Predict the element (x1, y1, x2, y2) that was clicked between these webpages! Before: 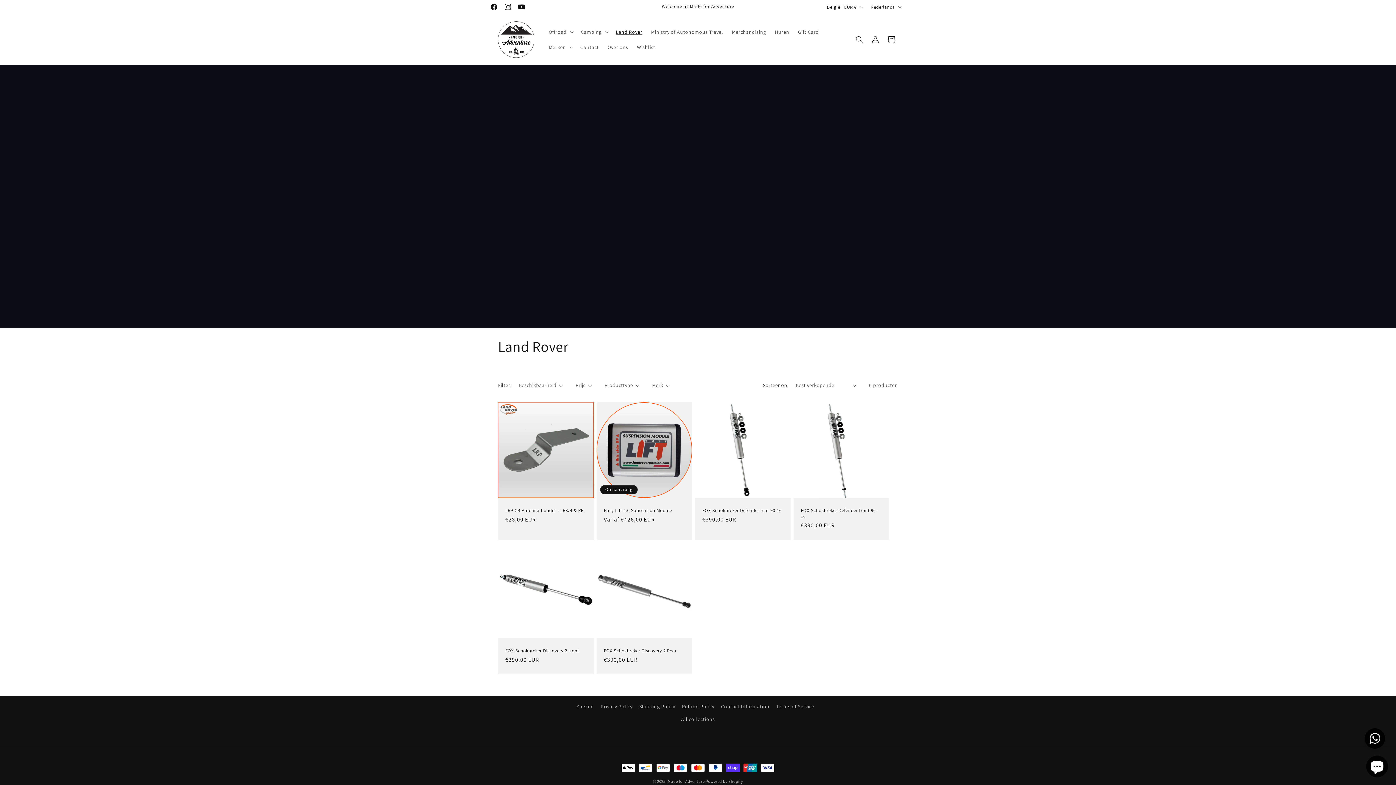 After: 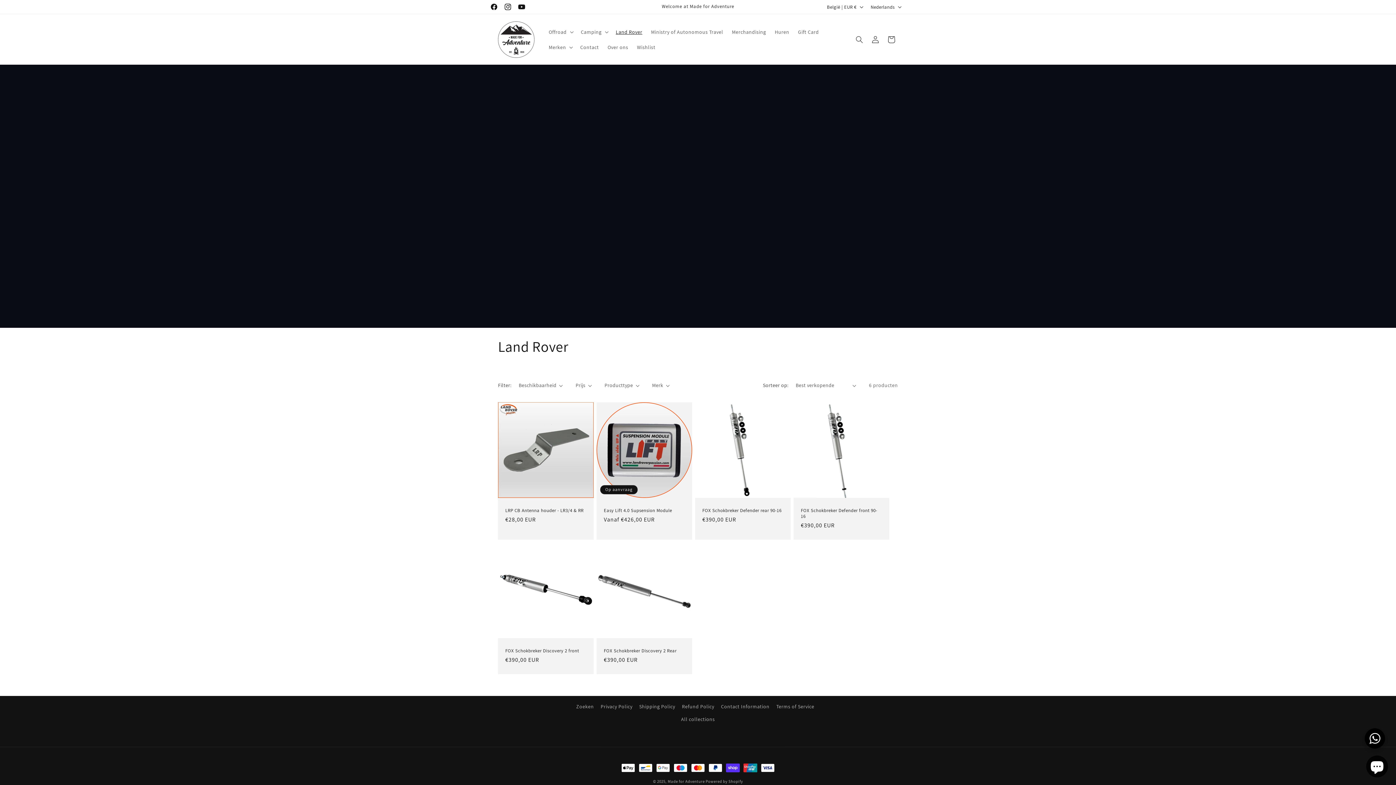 Action: bbox: (611, 24, 646, 39) label: Land Rover